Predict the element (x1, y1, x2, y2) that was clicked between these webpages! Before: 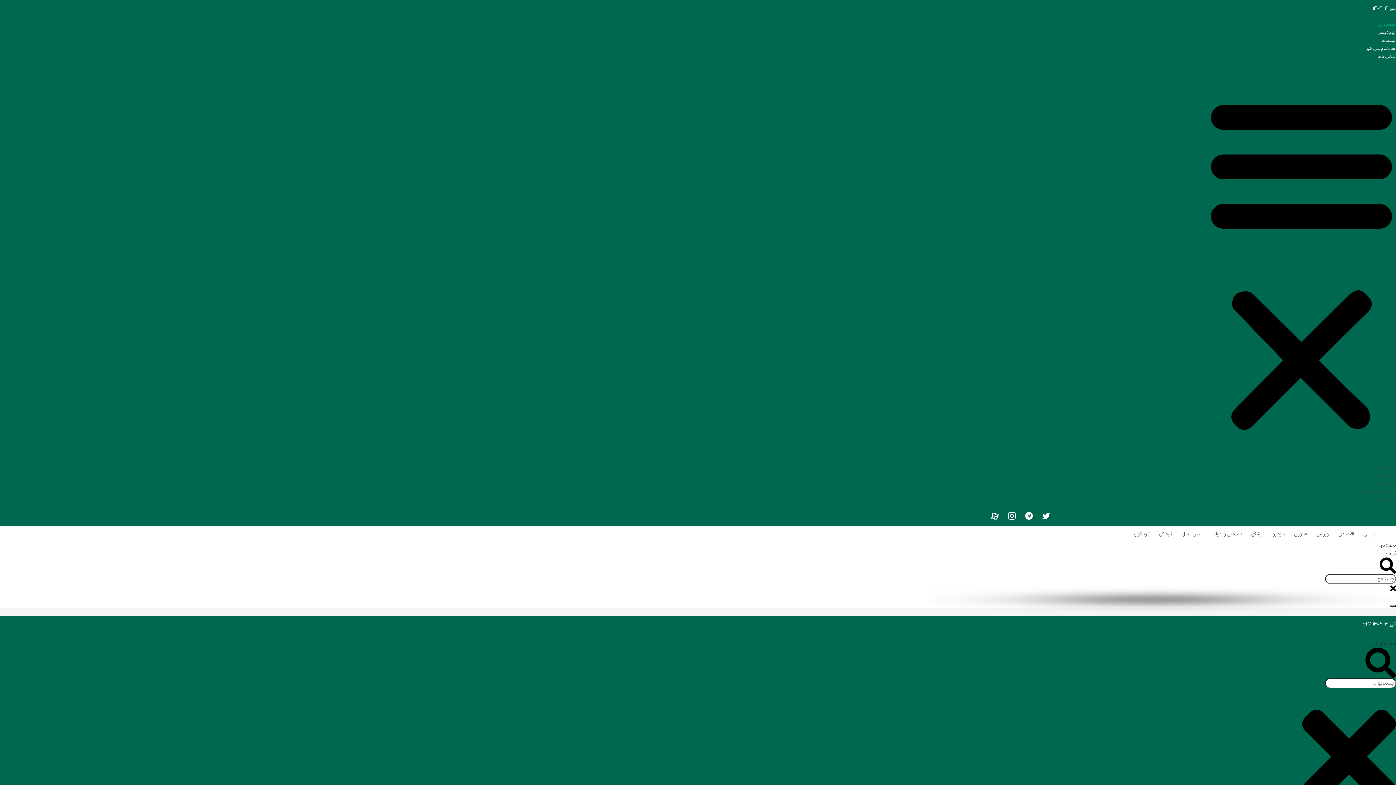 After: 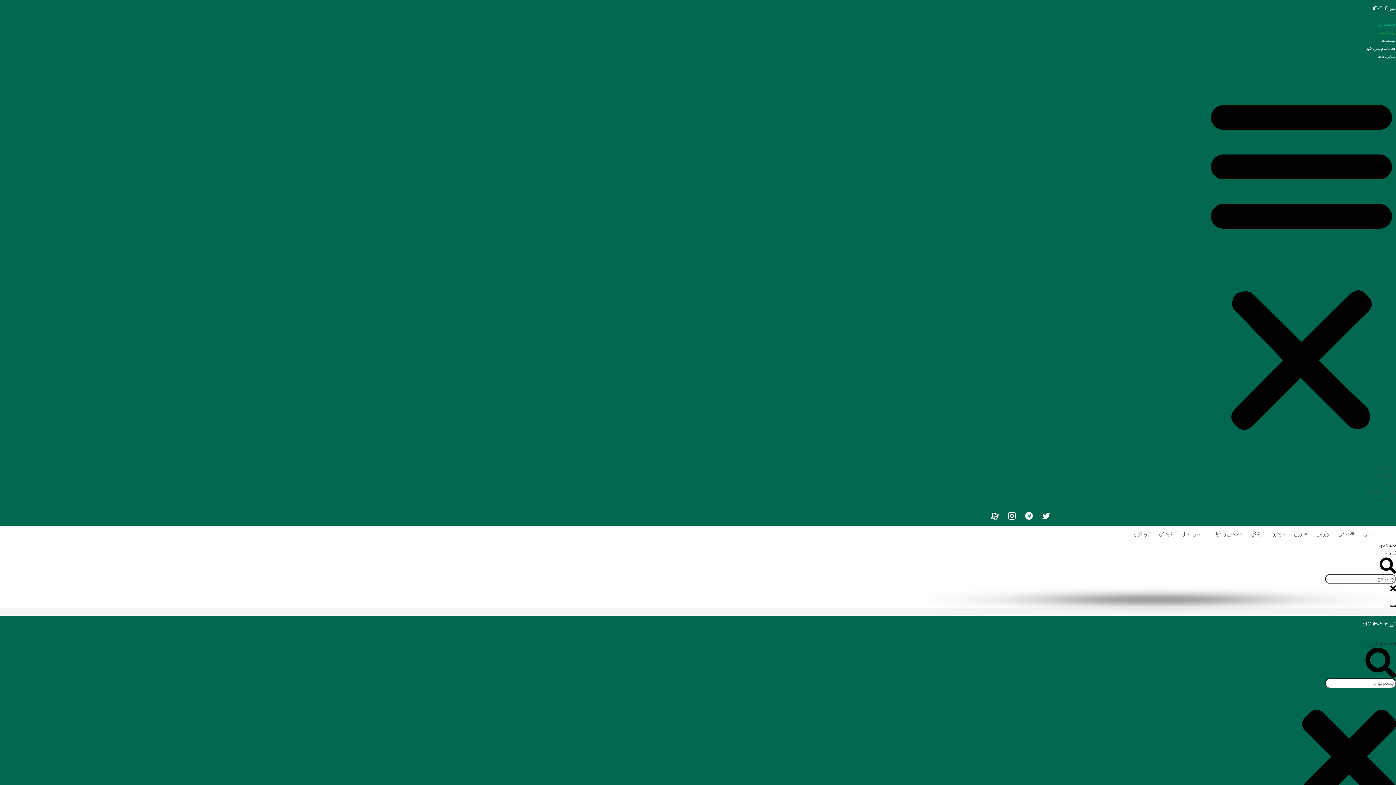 Action: bbox: (1377, 29, 1395, 35) label: اپلیکیشن